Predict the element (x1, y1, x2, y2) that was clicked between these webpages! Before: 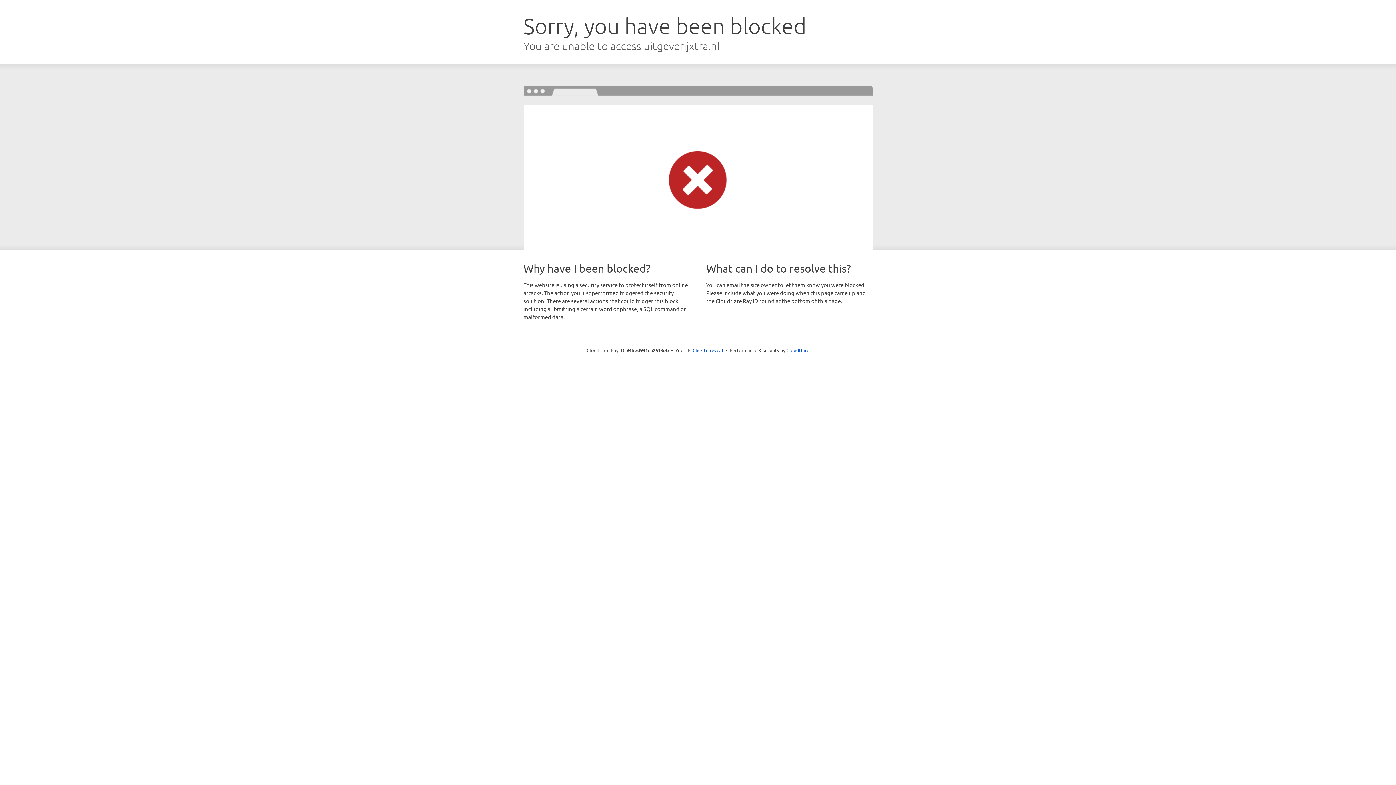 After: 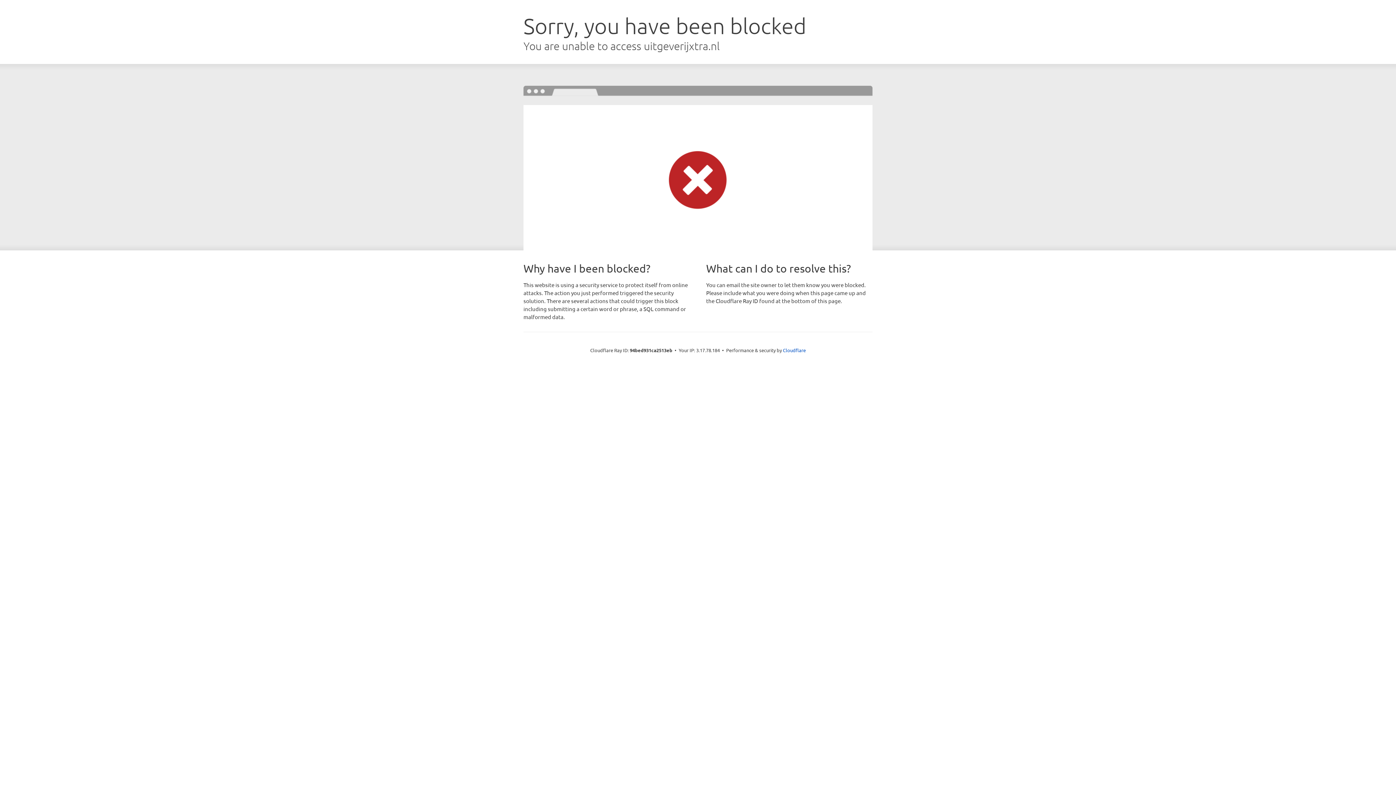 Action: bbox: (692, 346, 723, 353) label: Click to reveal